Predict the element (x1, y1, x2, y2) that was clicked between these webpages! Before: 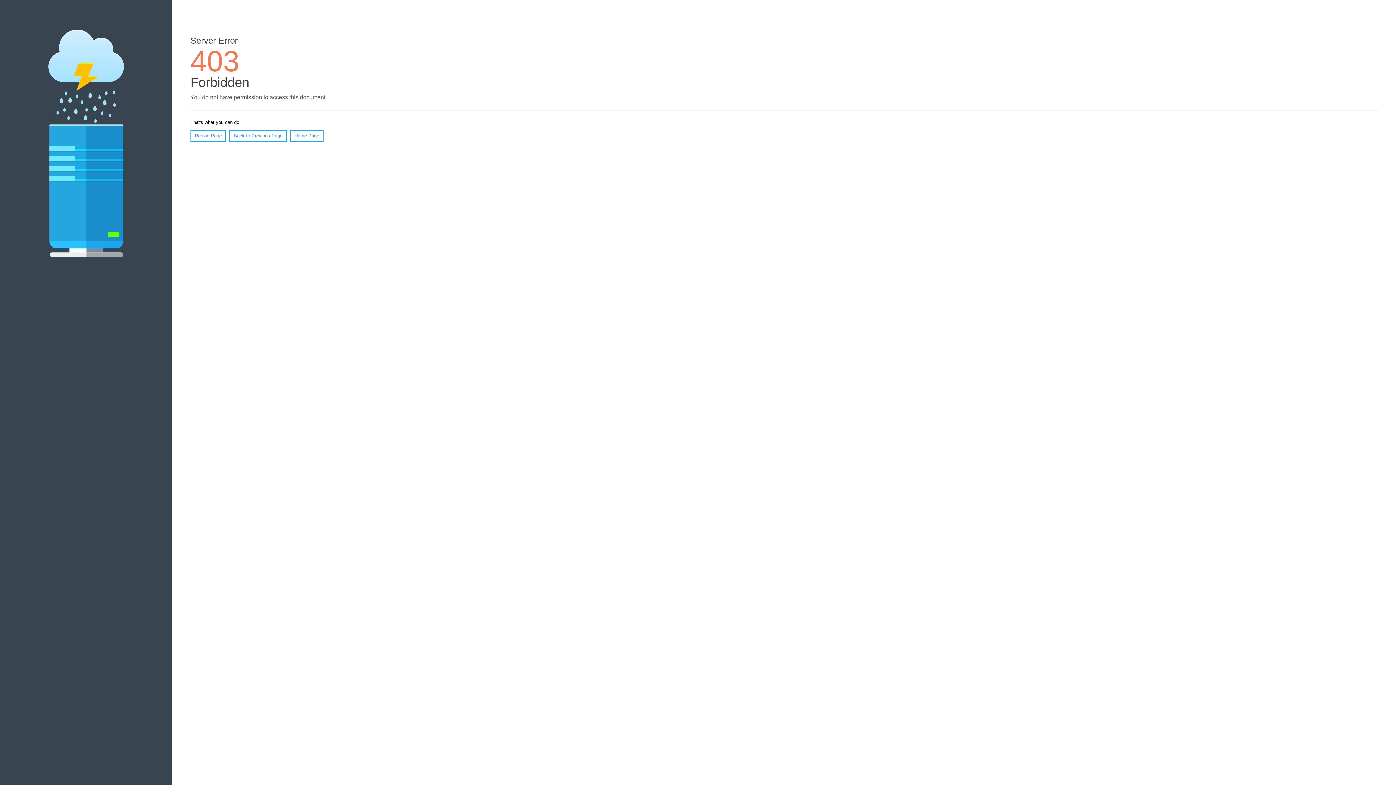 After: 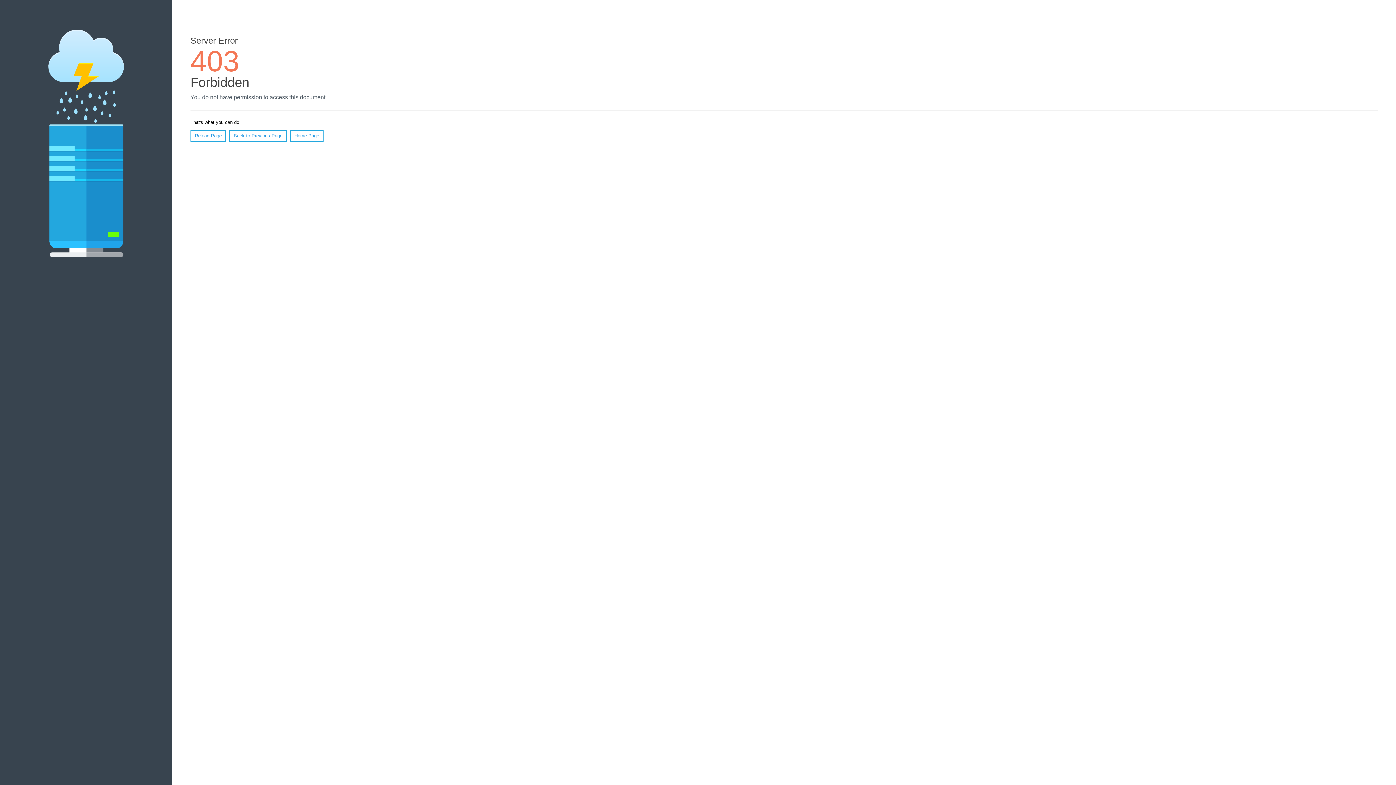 Action: bbox: (190, 130, 226, 141) label: Reload Page